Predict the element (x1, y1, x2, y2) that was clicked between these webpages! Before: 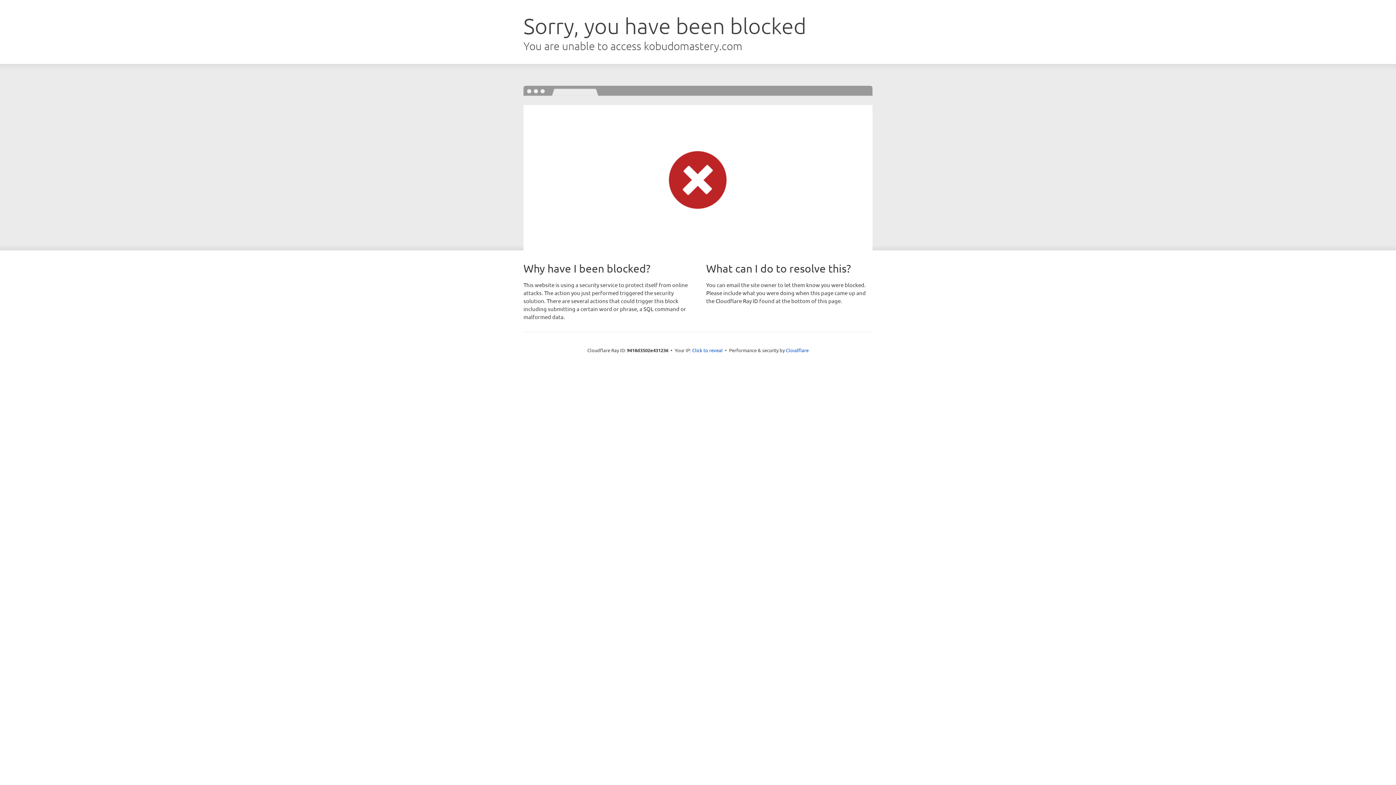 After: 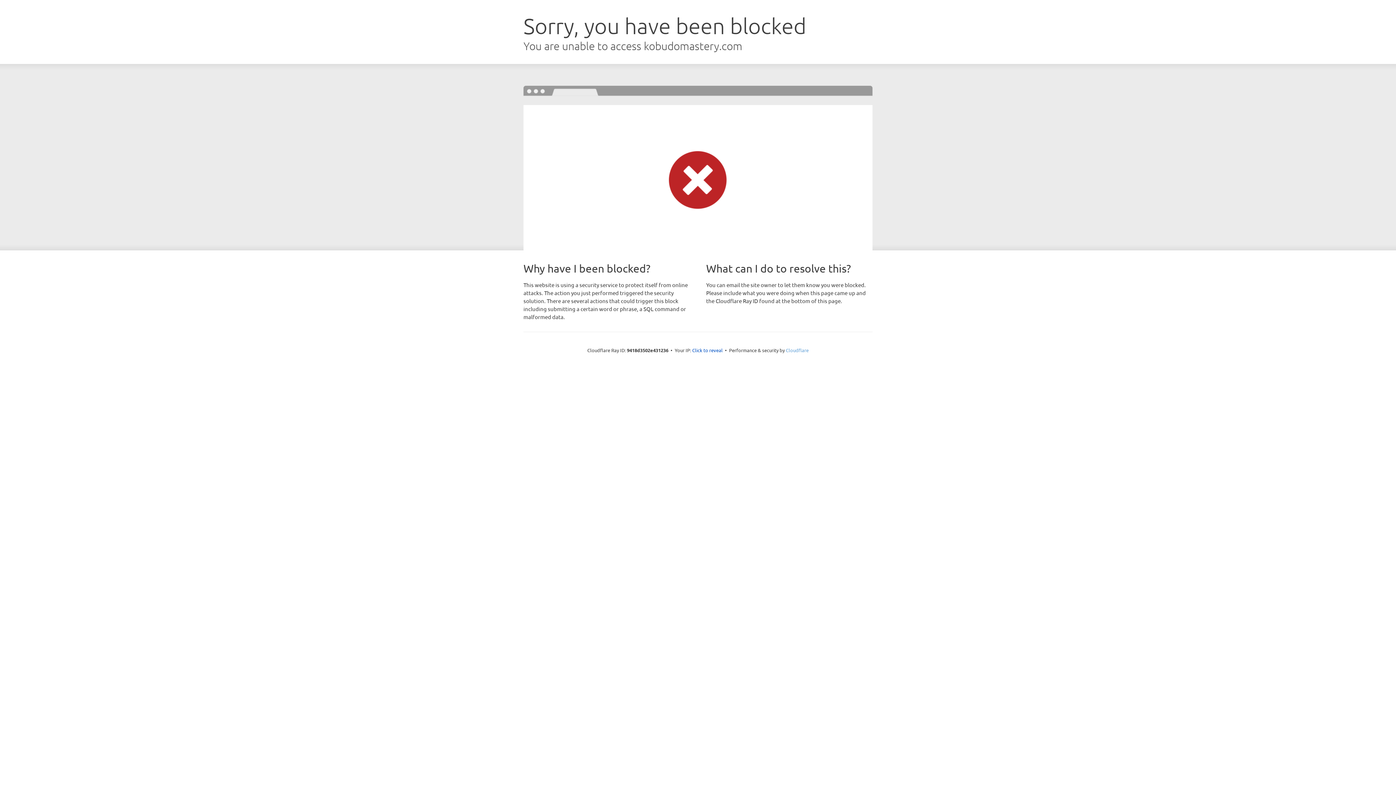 Action: label: Cloudflare bbox: (786, 347, 808, 353)